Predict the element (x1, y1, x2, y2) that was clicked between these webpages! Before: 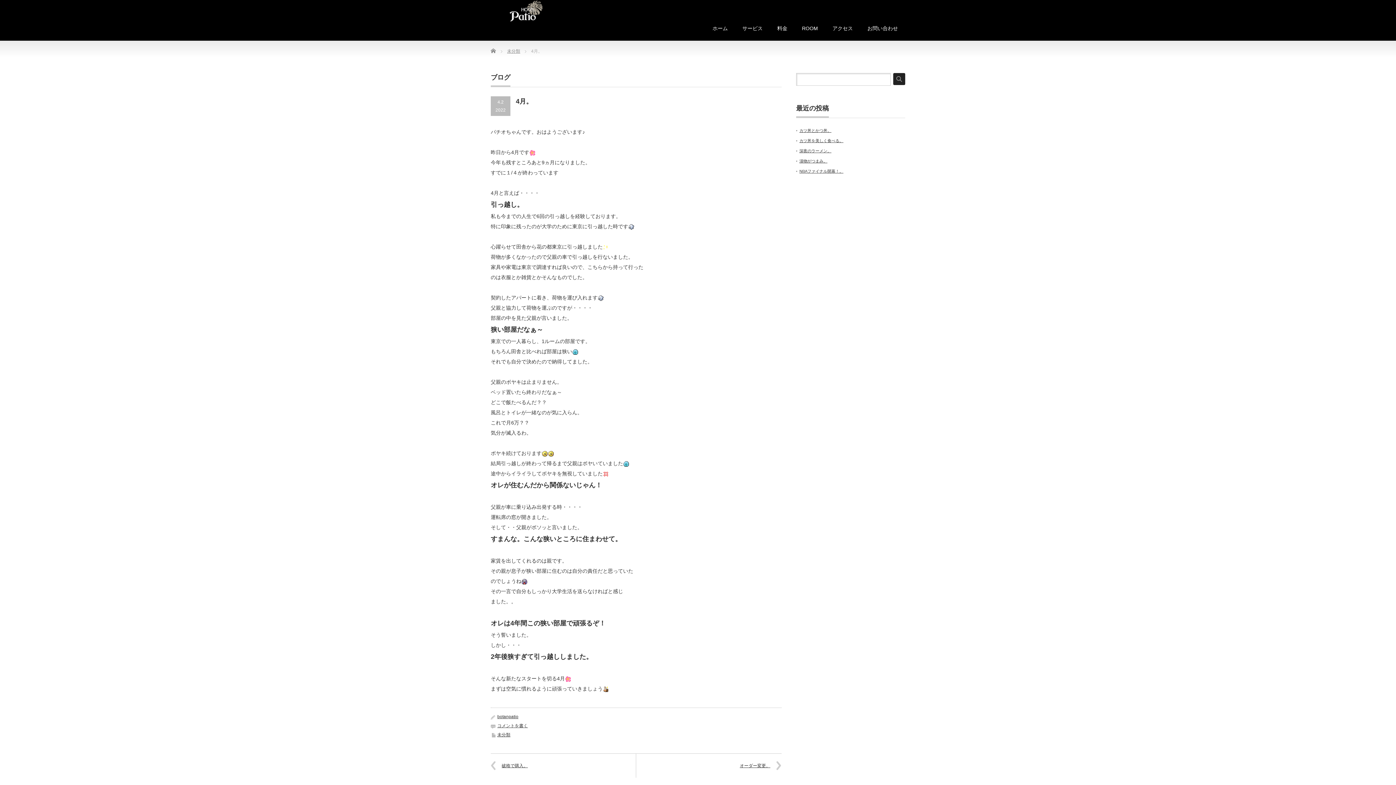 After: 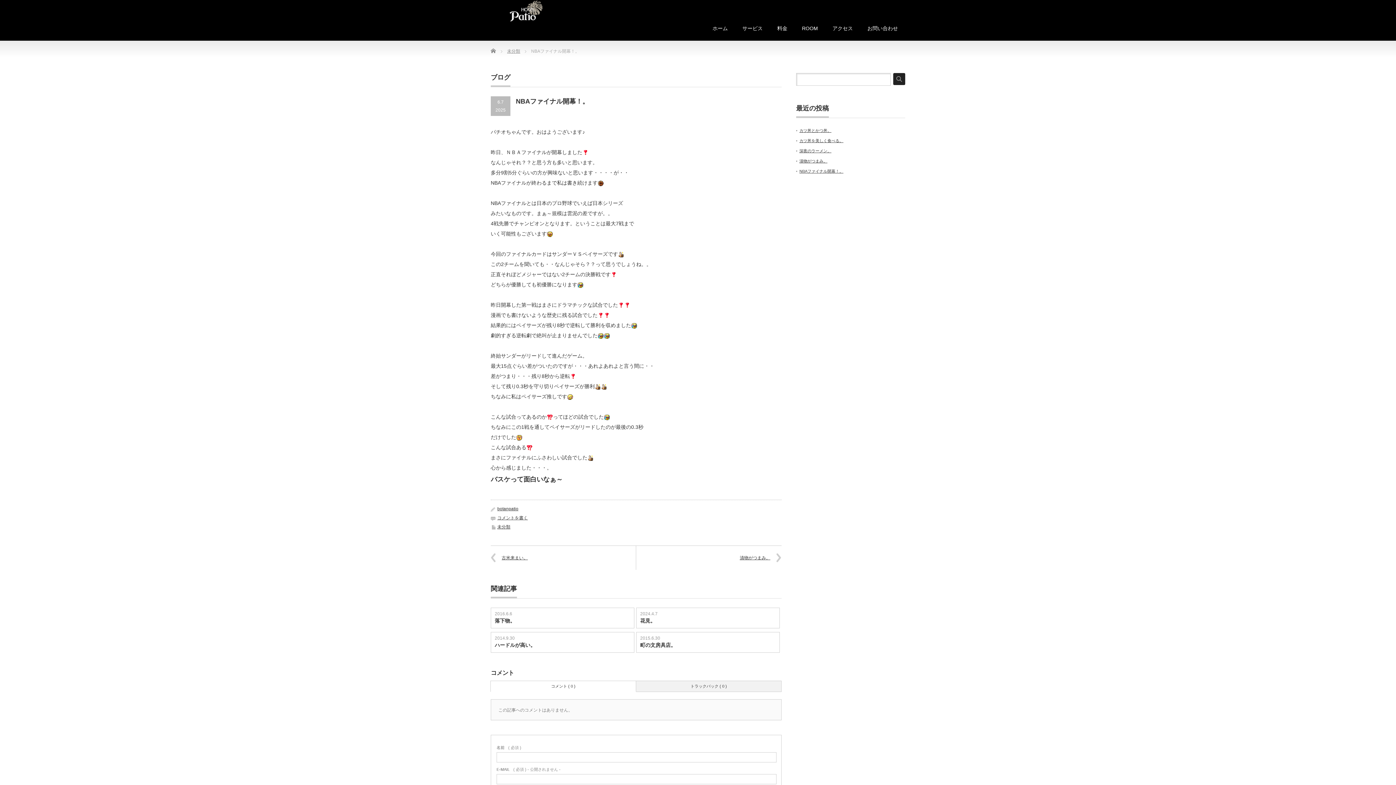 Action: label: NBAファイナル開幕！。 bbox: (799, 169, 843, 173)